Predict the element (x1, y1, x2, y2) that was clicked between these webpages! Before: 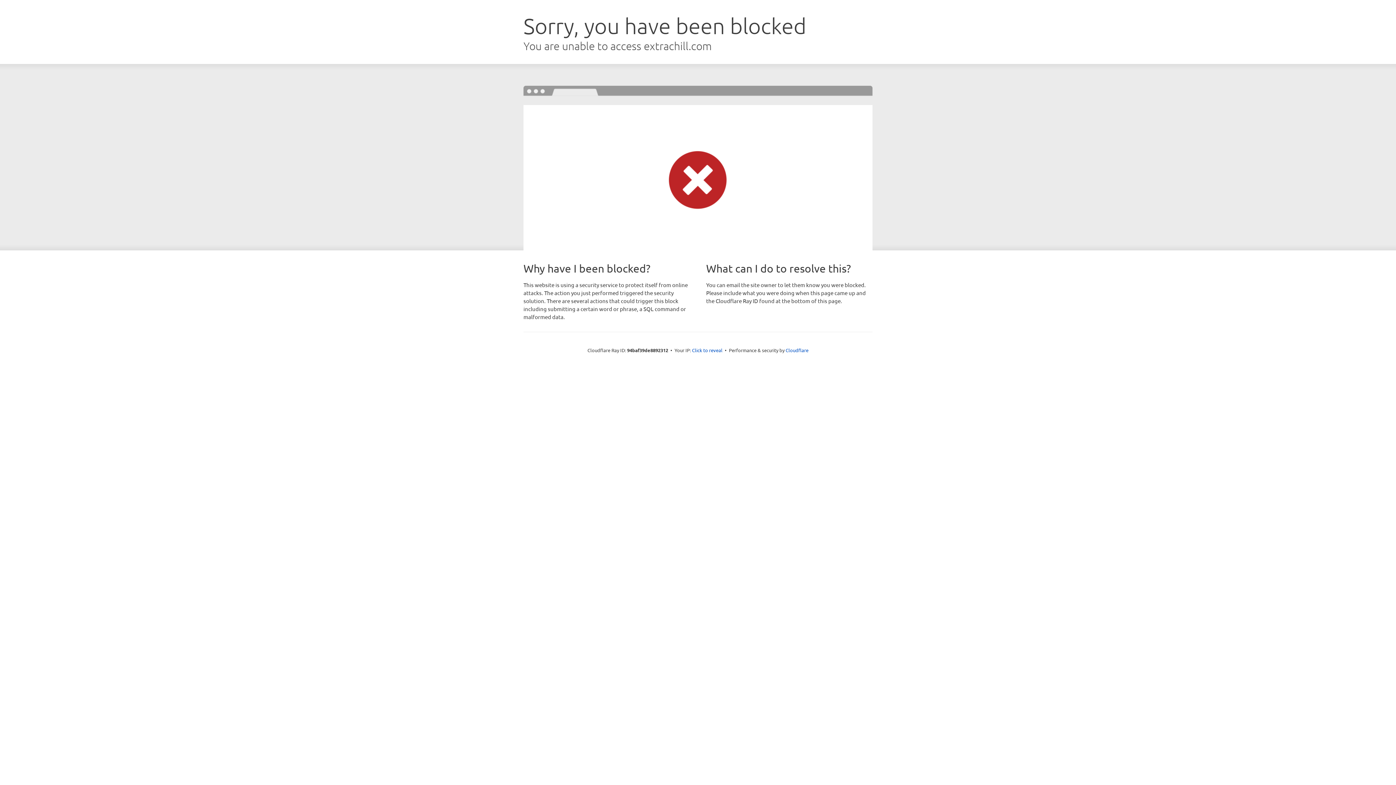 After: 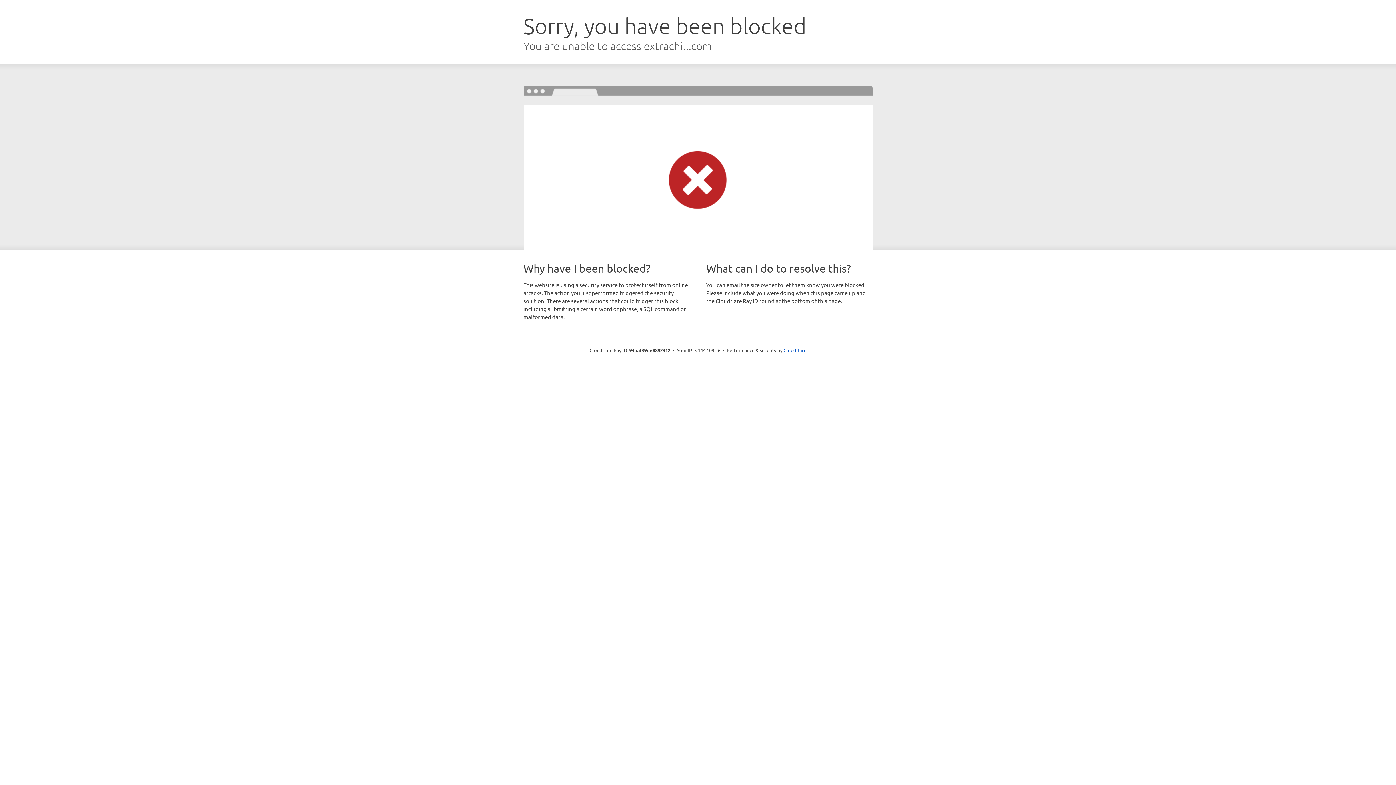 Action: label: Click to reveal bbox: (692, 346, 722, 353)